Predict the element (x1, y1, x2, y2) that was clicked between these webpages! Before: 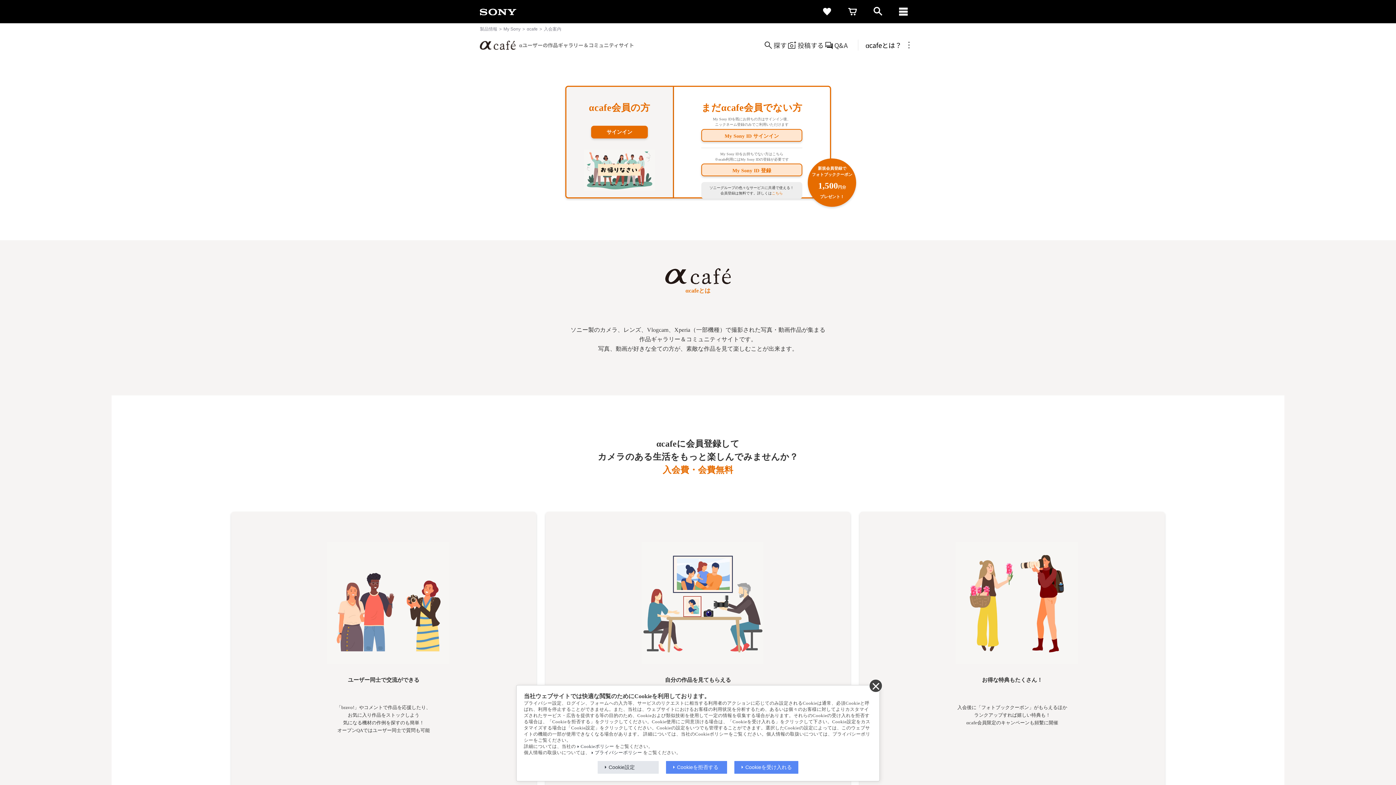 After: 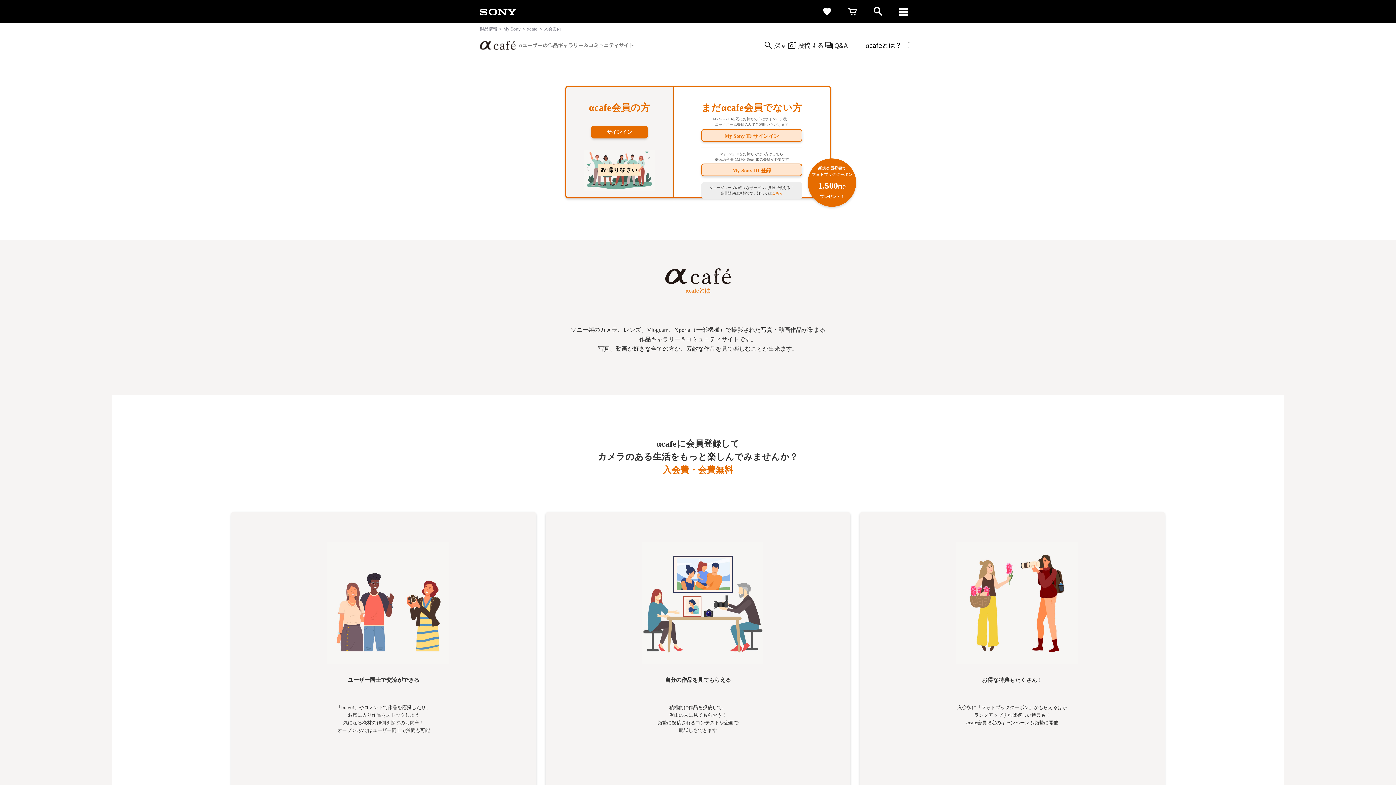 Action: bbox: (869, 679, 881, 692)